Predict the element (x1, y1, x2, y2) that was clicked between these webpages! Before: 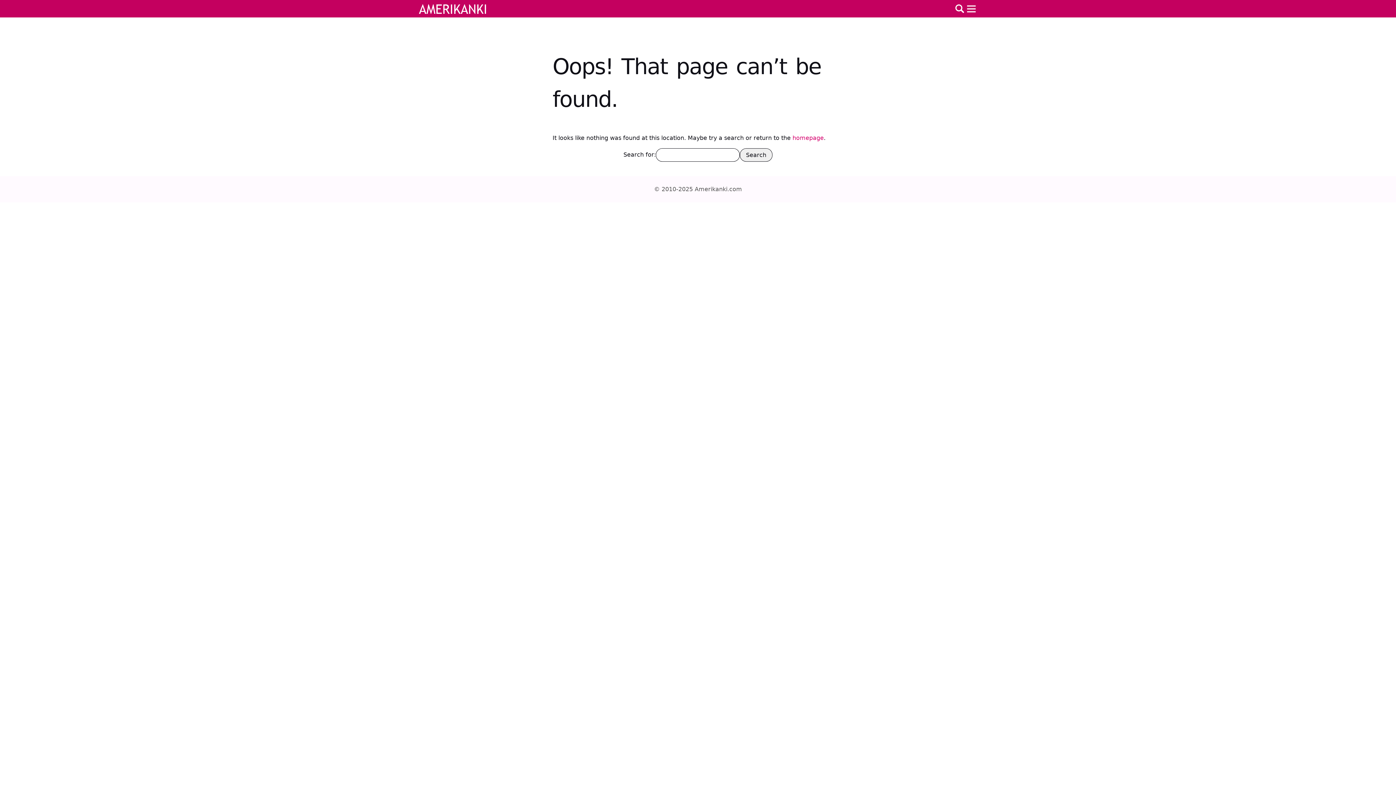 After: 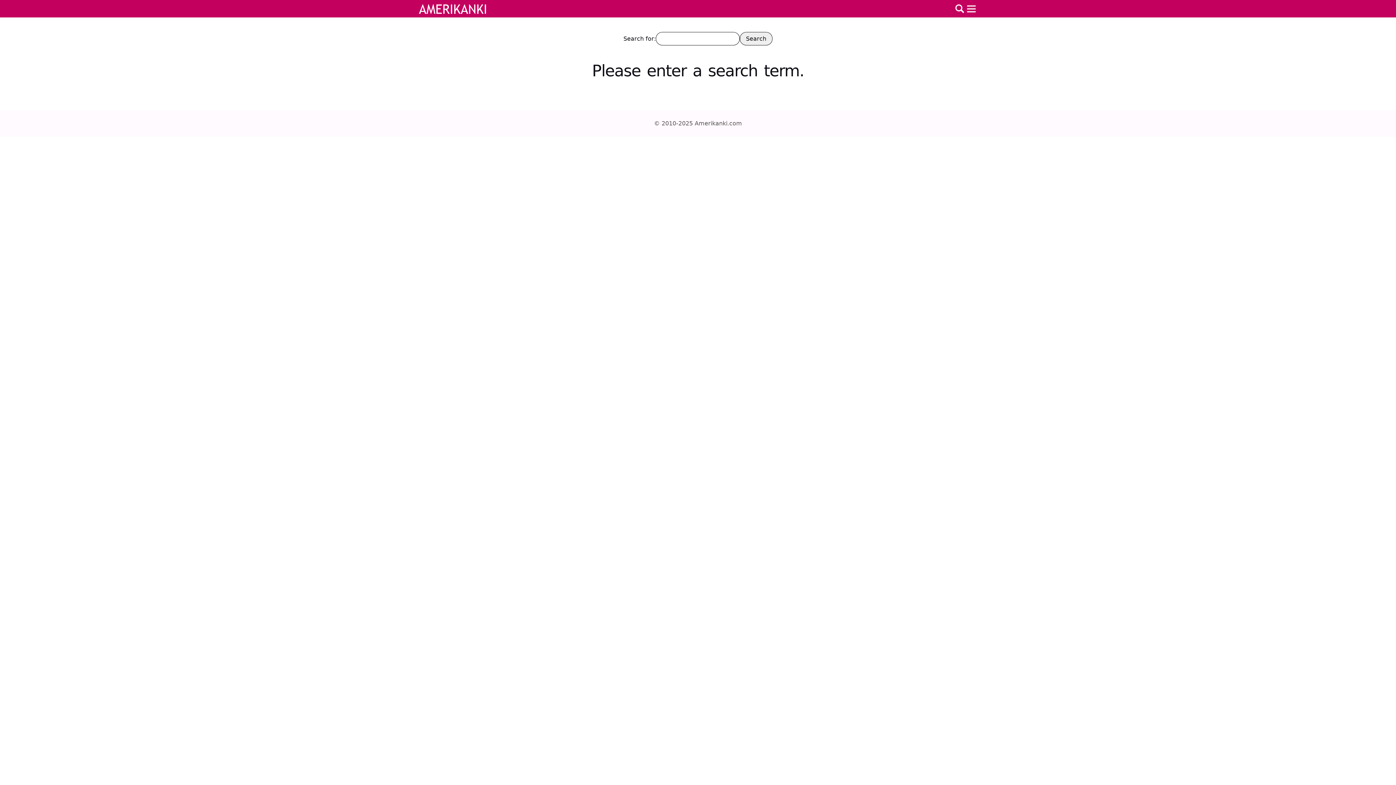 Action: bbox: (954, 1, 965, 16) label: Search